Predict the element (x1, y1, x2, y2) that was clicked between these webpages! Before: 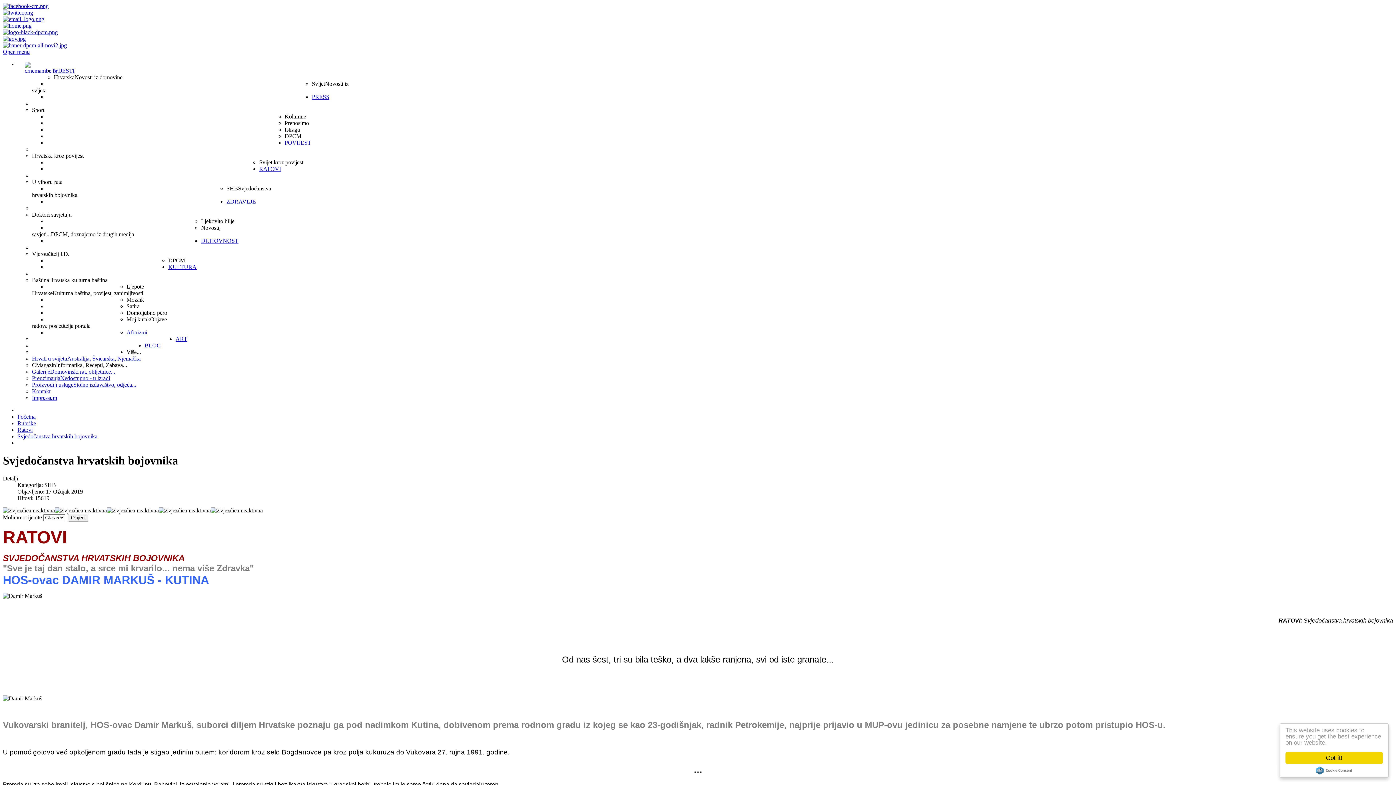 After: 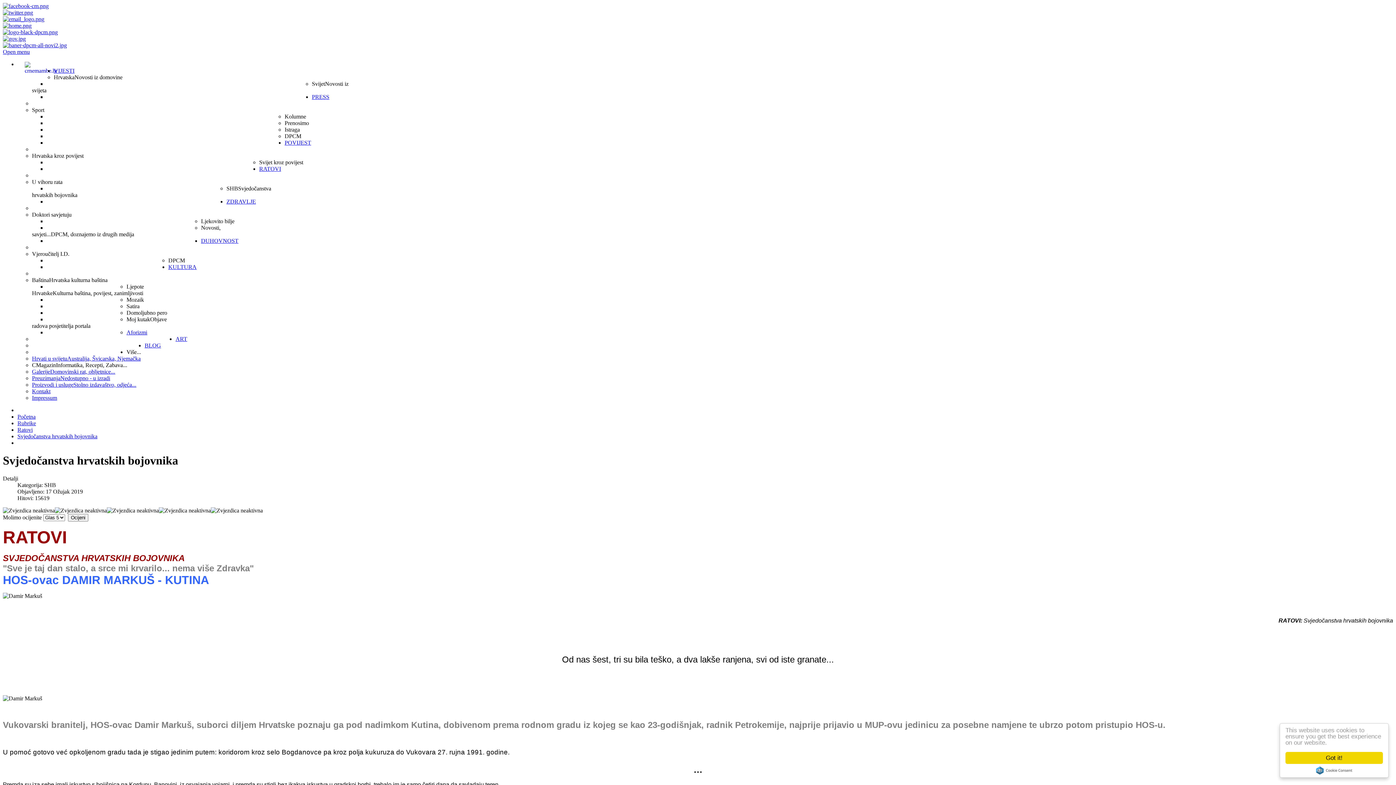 Action: bbox: (2, 48, 29, 54) label: Open menu